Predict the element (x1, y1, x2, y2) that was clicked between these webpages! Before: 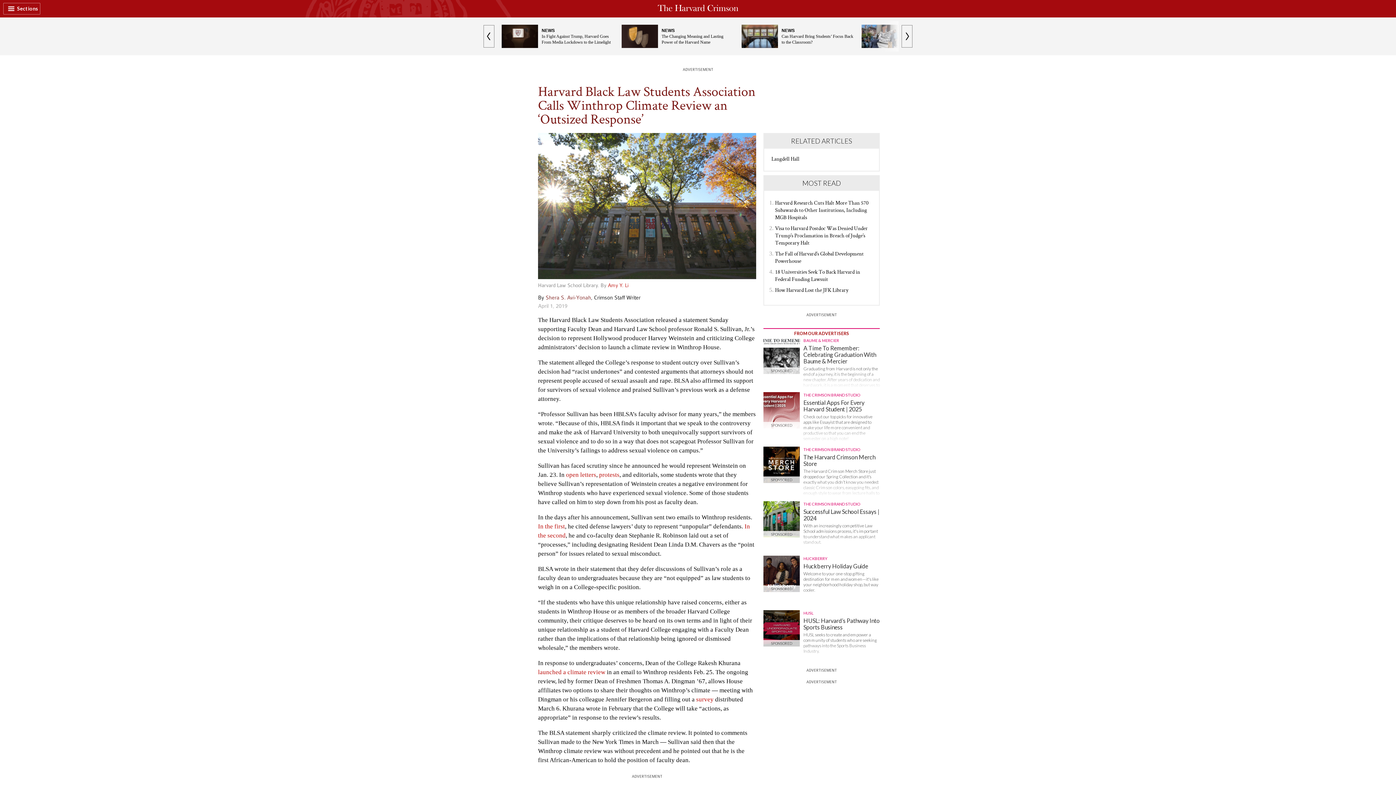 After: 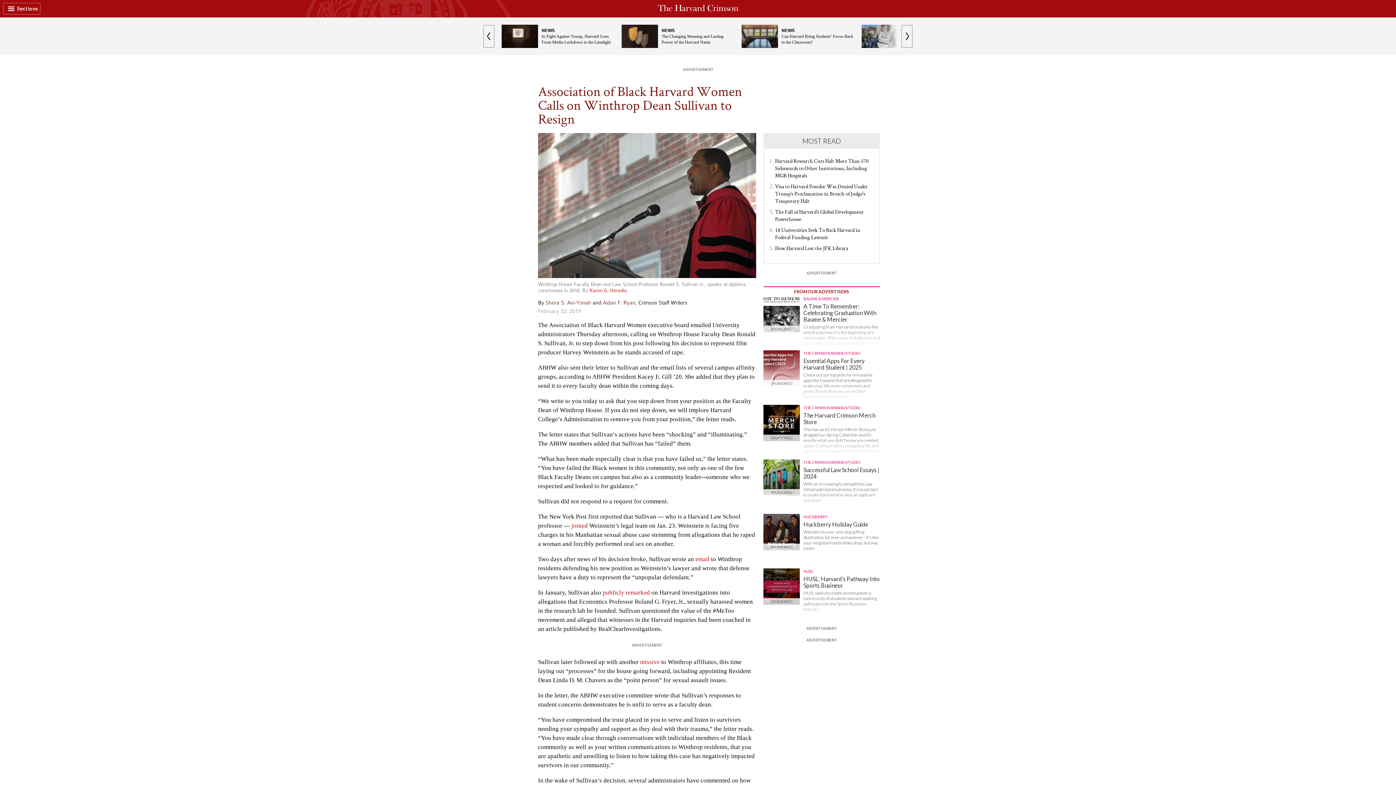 Action: label: open letters bbox: (566, 471, 596, 478)